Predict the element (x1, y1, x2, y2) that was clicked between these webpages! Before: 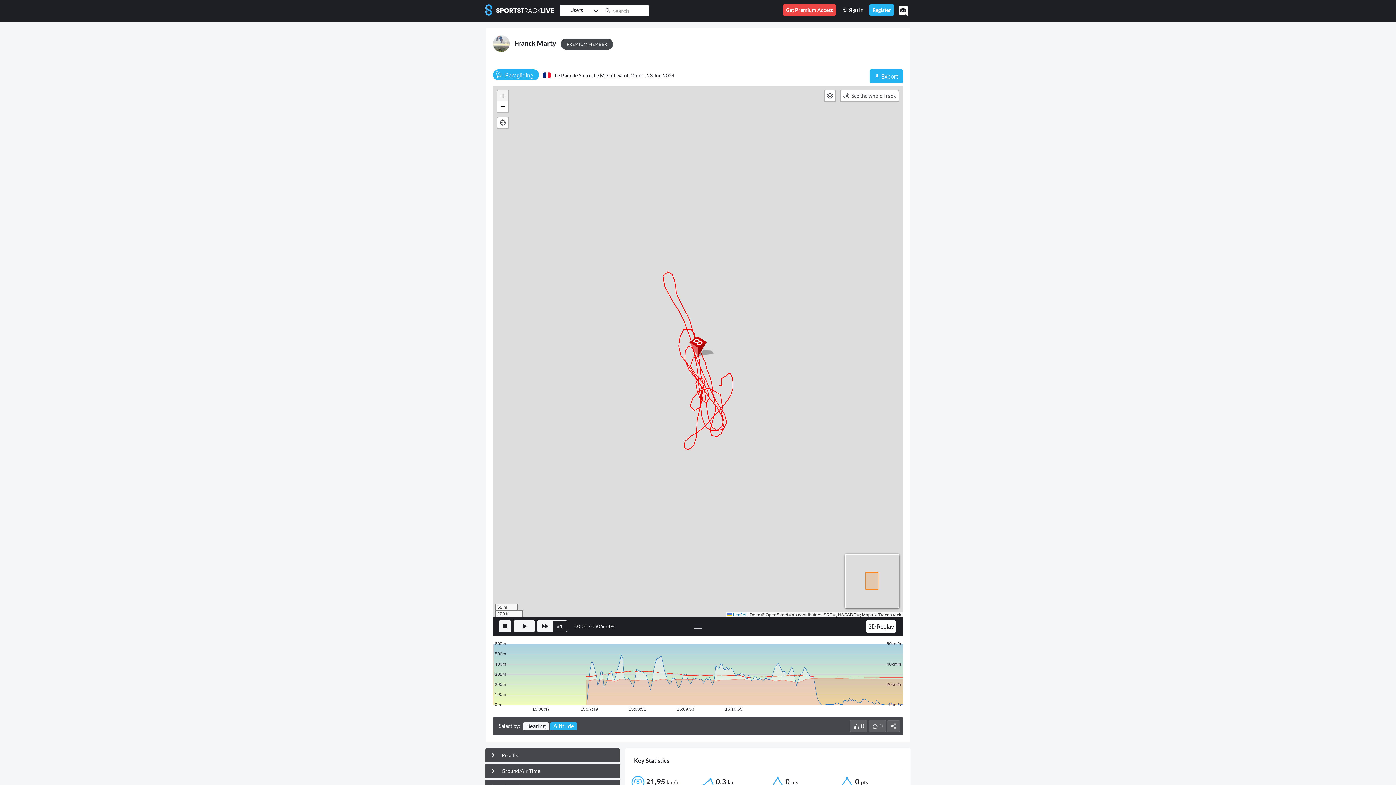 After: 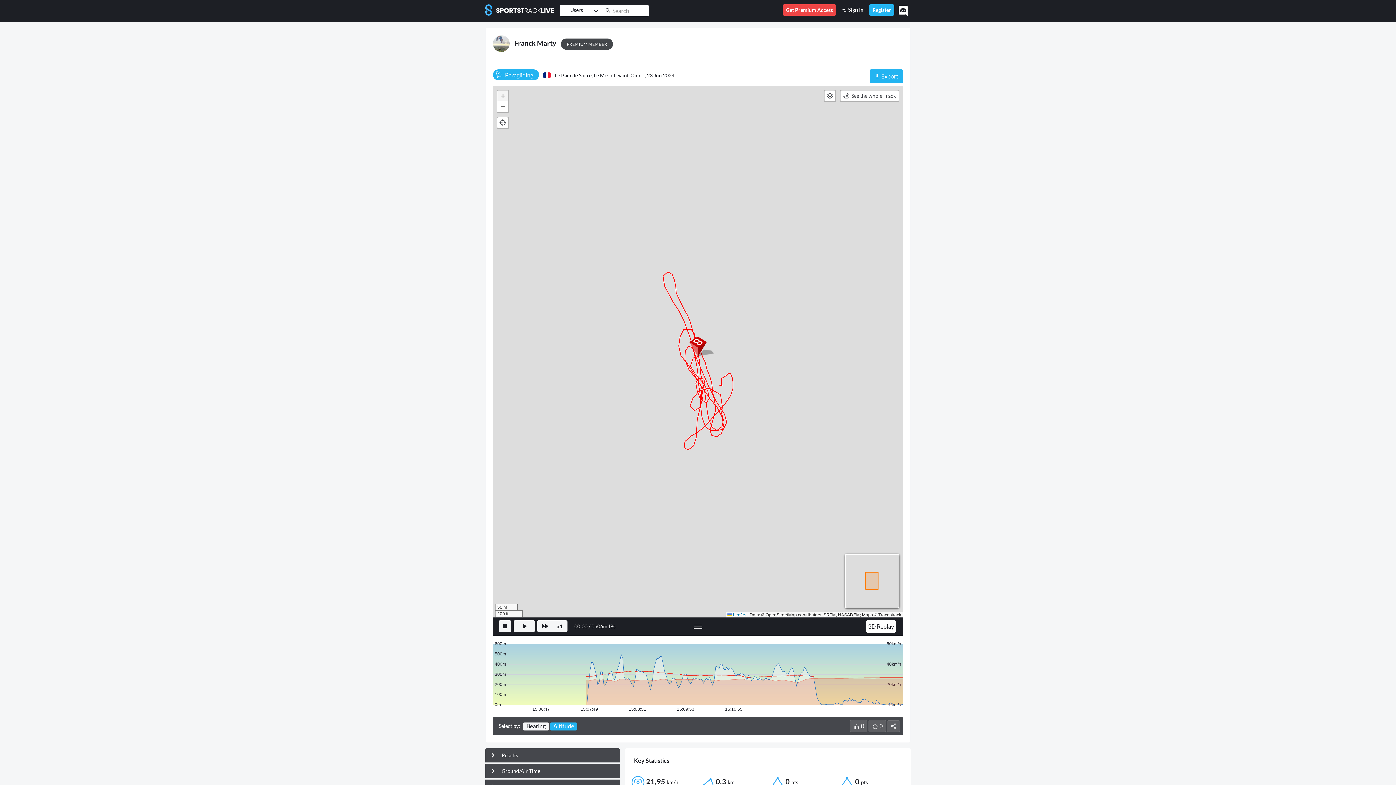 Action: label: x1 bbox: (552, 620, 567, 632)